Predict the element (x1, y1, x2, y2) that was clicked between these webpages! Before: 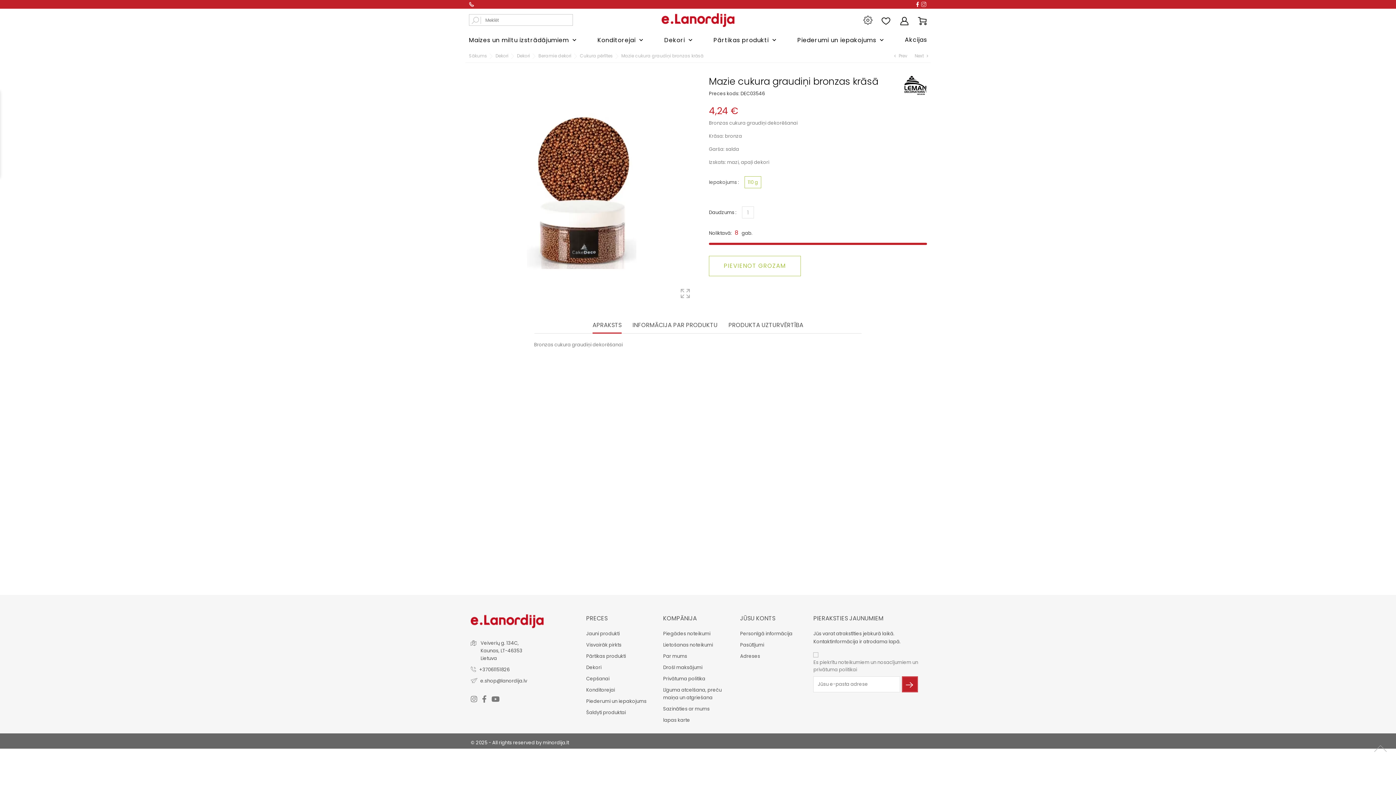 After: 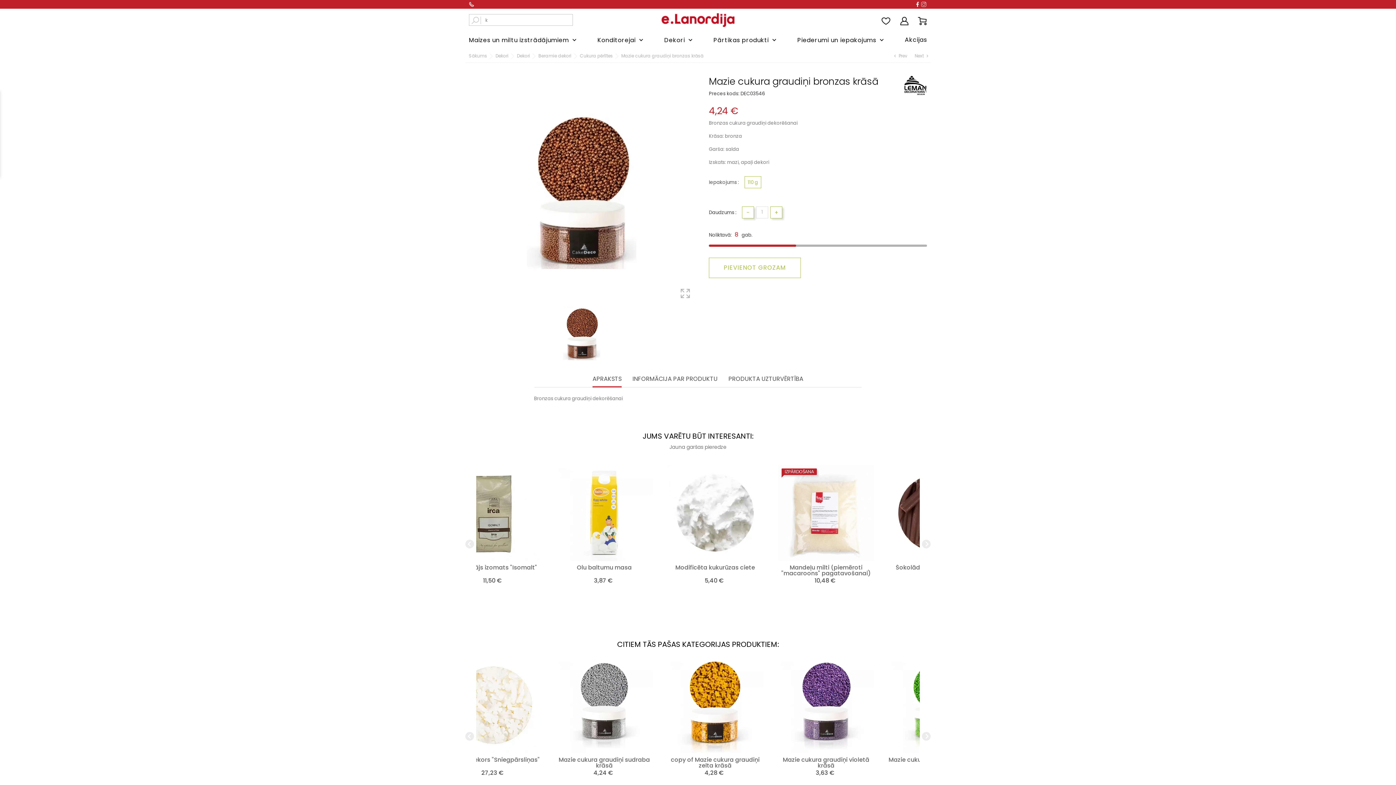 Action: bbox: (469, 1, 474, 8)